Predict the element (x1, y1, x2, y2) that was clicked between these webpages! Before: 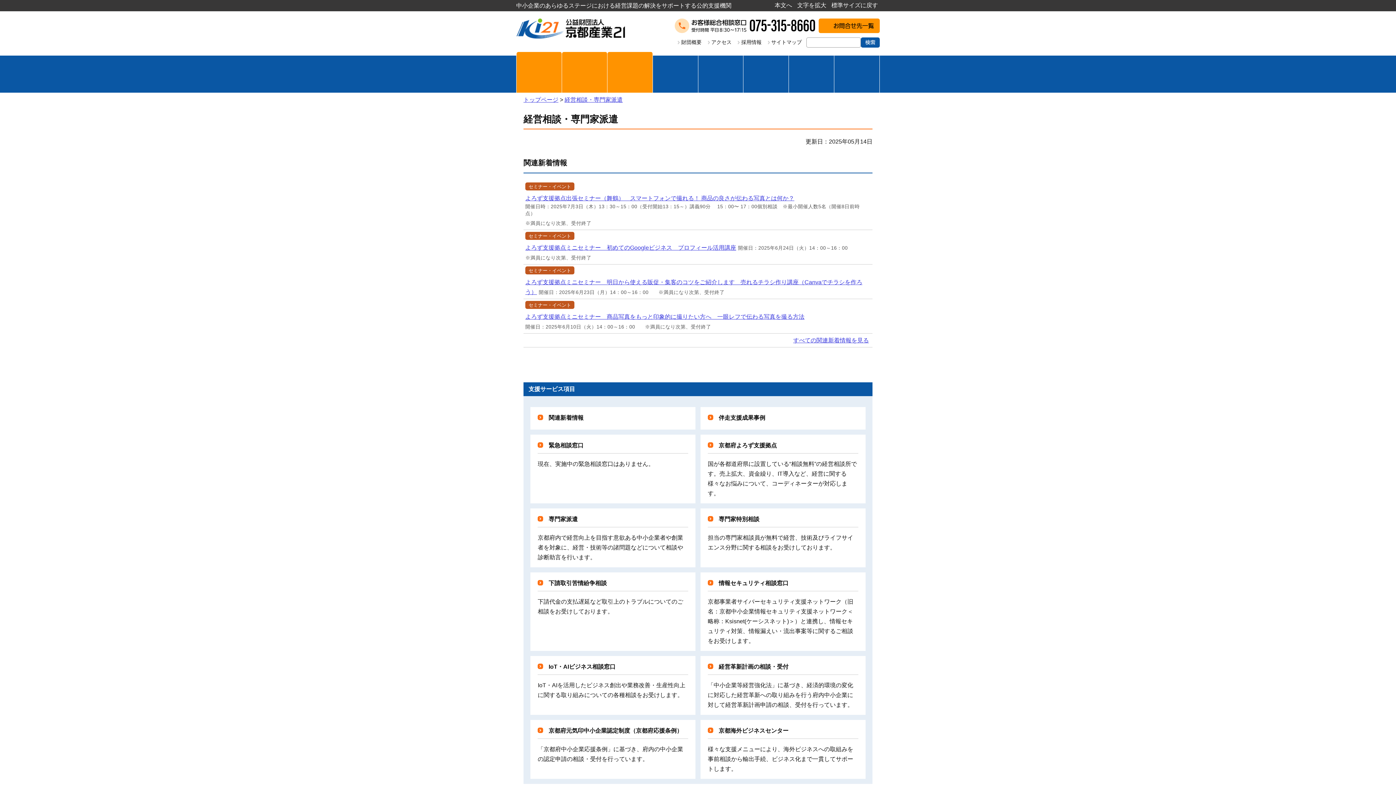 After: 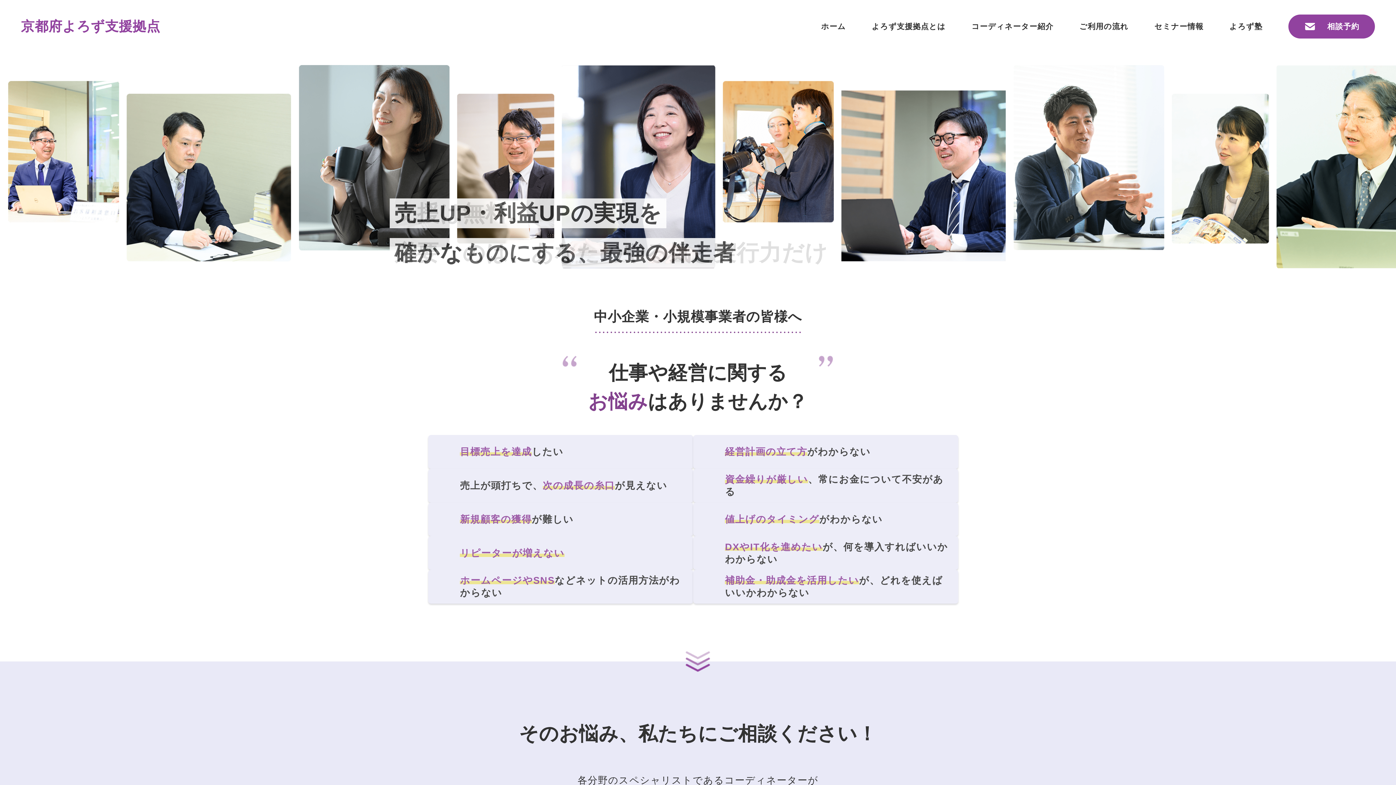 Action: bbox: (708, 440, 858, 450) label: 京都府よろず支援拠点